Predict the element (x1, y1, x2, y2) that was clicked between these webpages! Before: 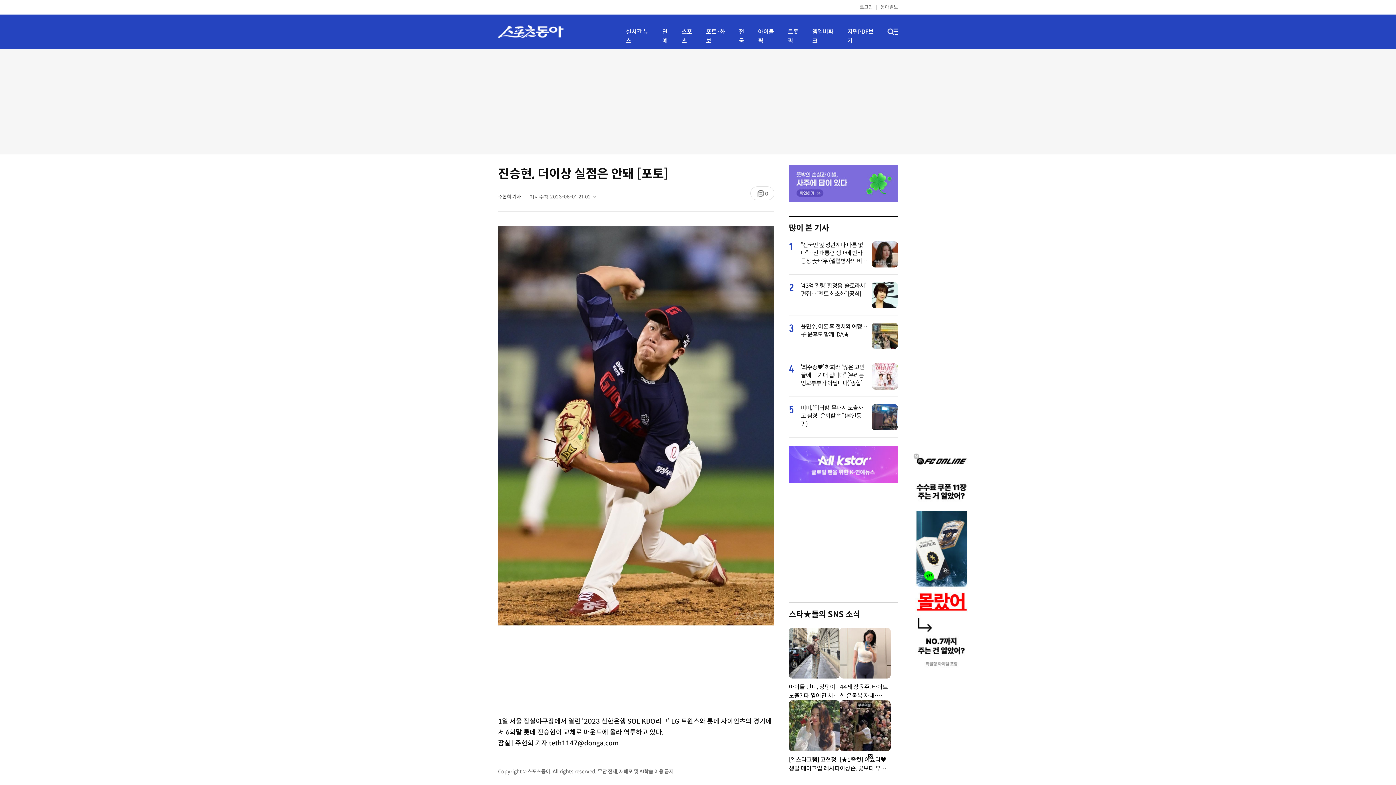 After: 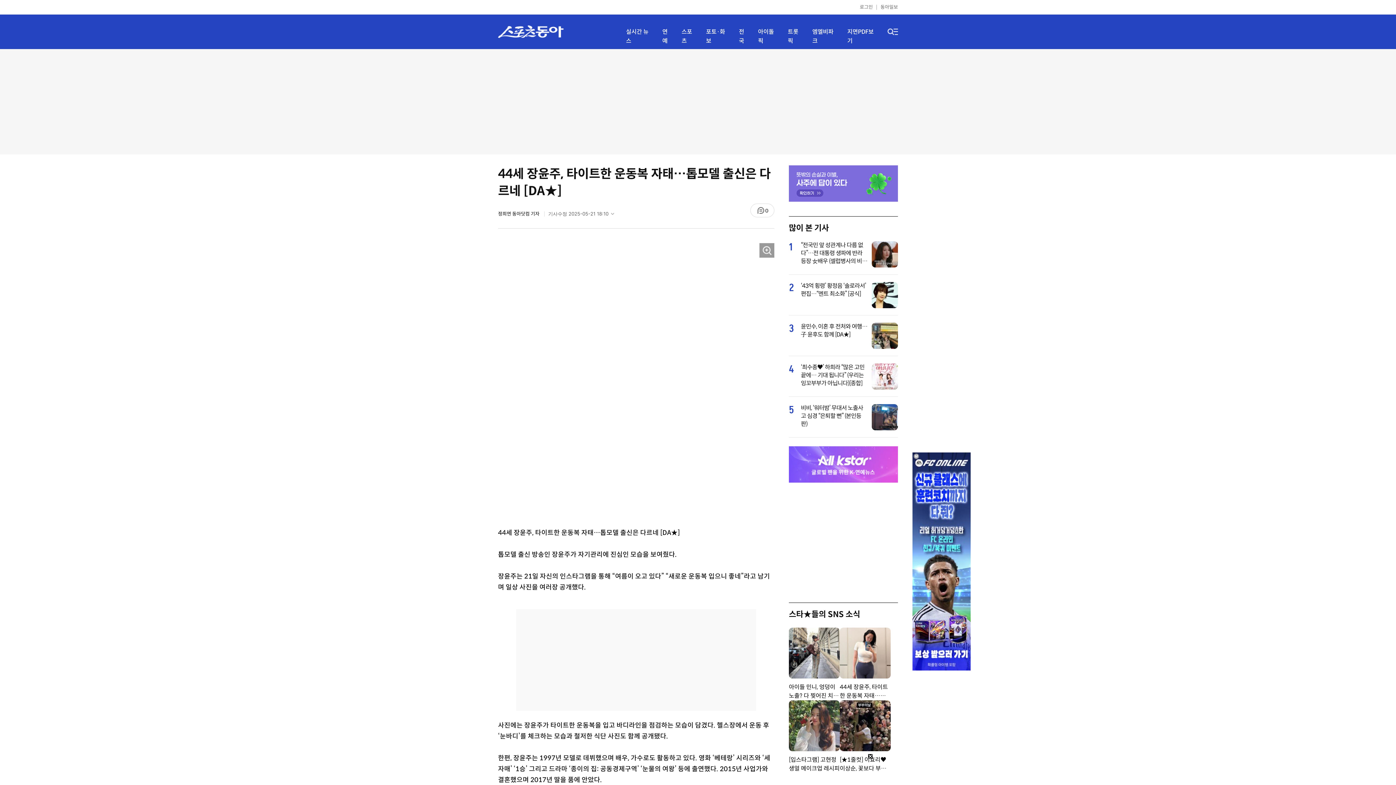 Action: bbox: (840, 628, 890, 678)